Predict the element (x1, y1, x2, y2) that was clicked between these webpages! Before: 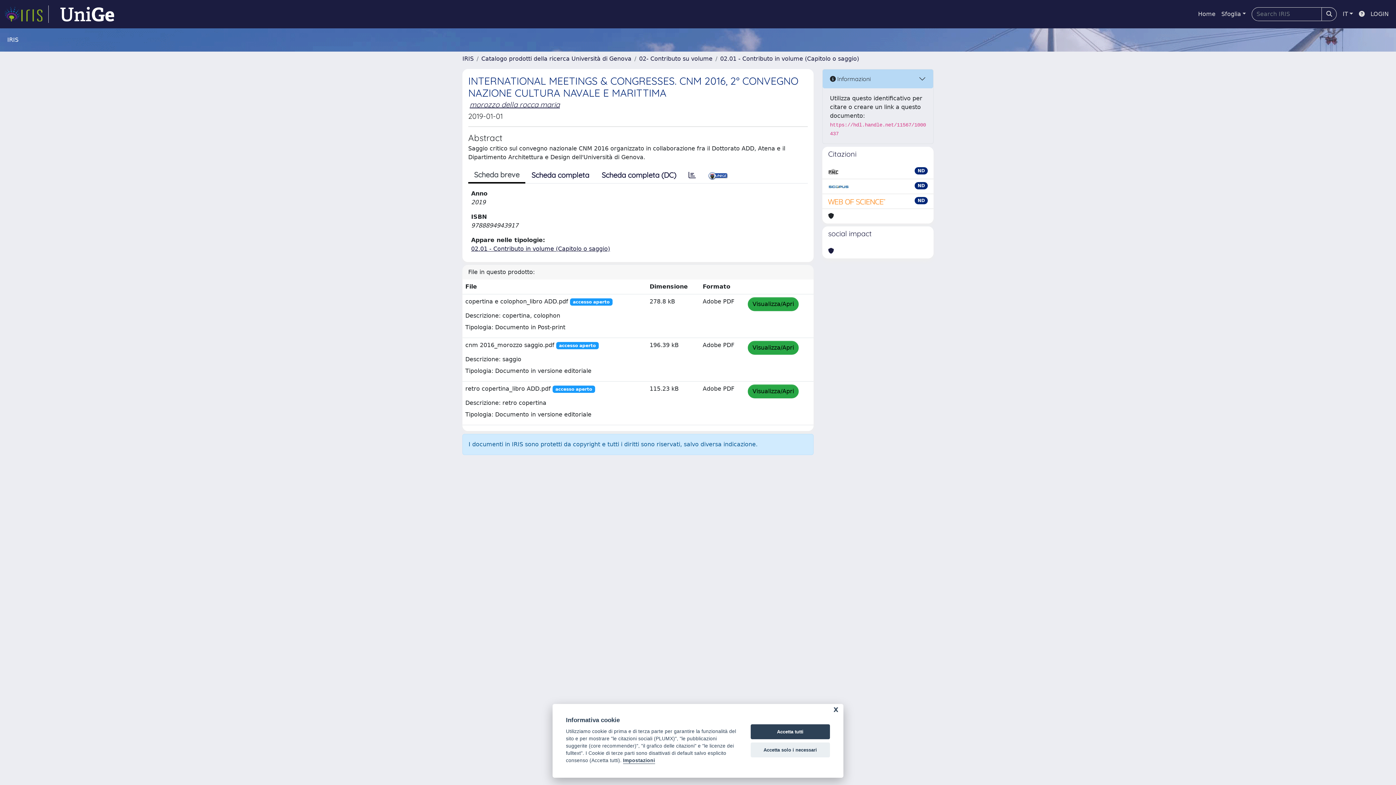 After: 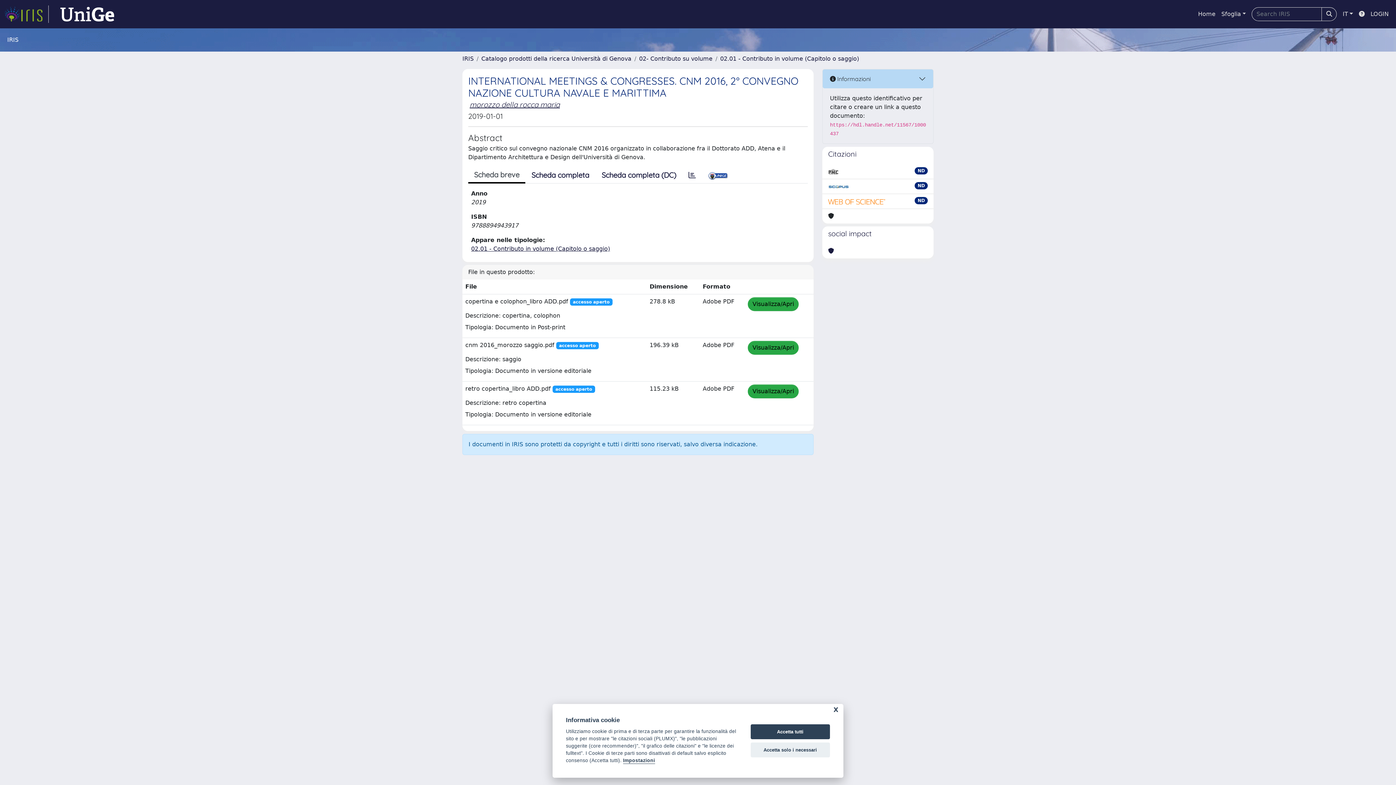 Action: bbox: (828, 182, 849, 190)